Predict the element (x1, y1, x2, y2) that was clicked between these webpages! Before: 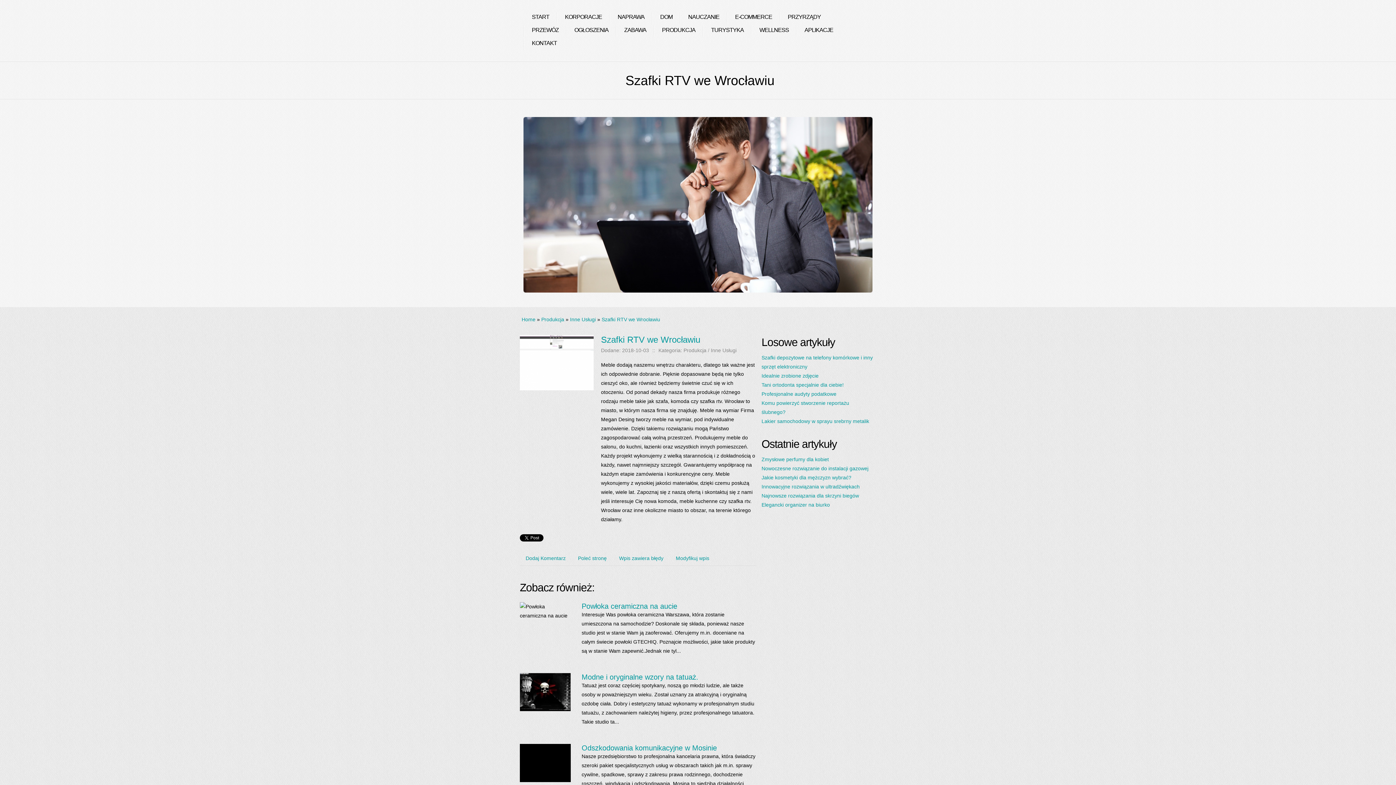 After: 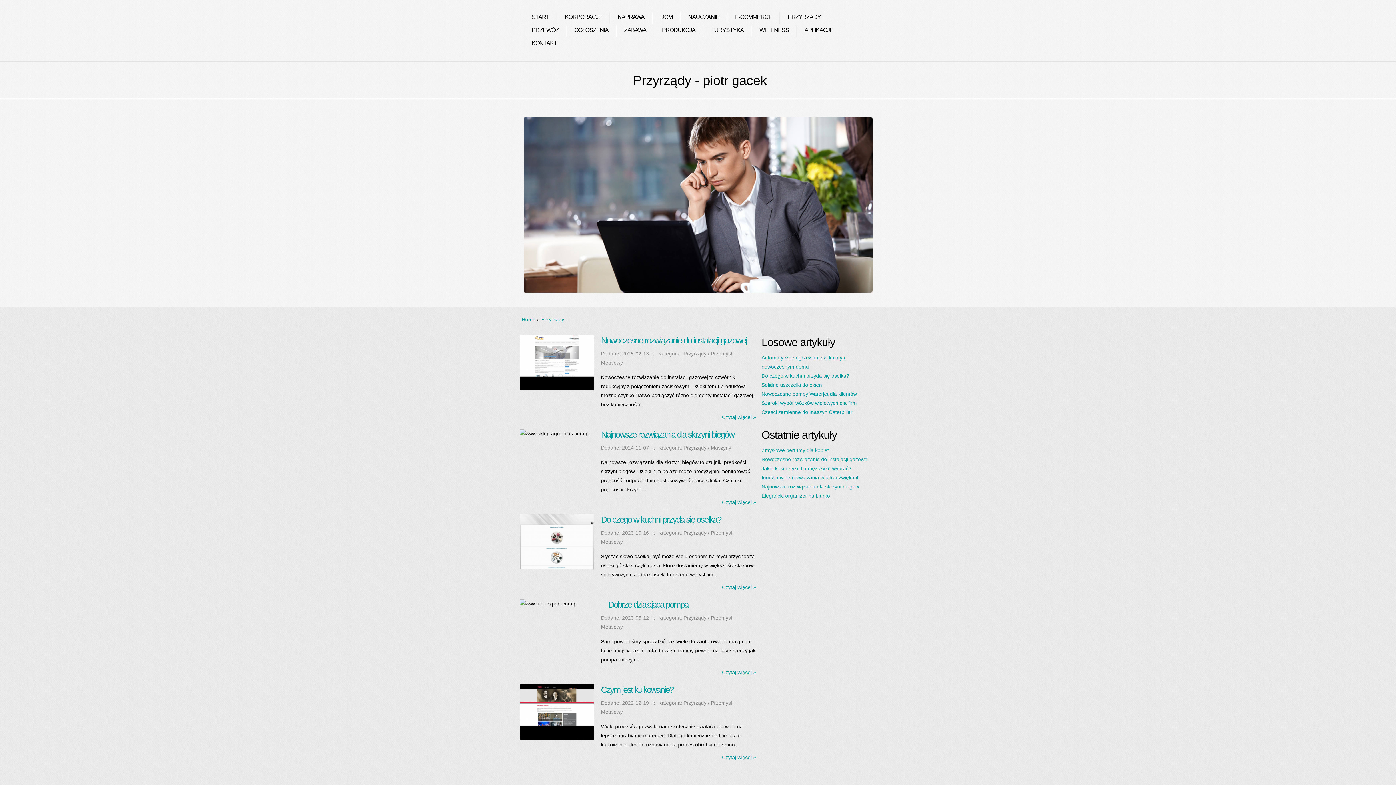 Action: label: PRZYRZĄDY bbox: (779, 10, 828, 24)